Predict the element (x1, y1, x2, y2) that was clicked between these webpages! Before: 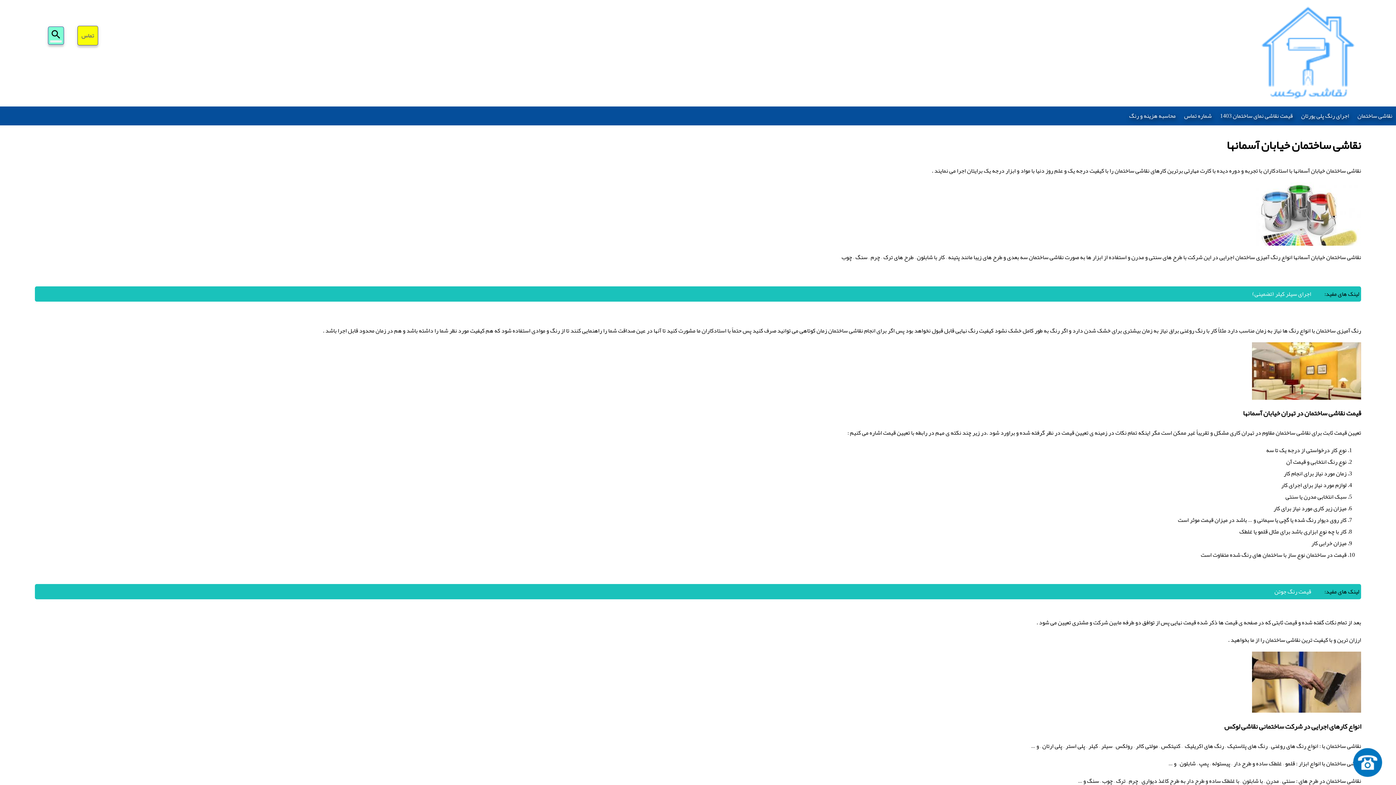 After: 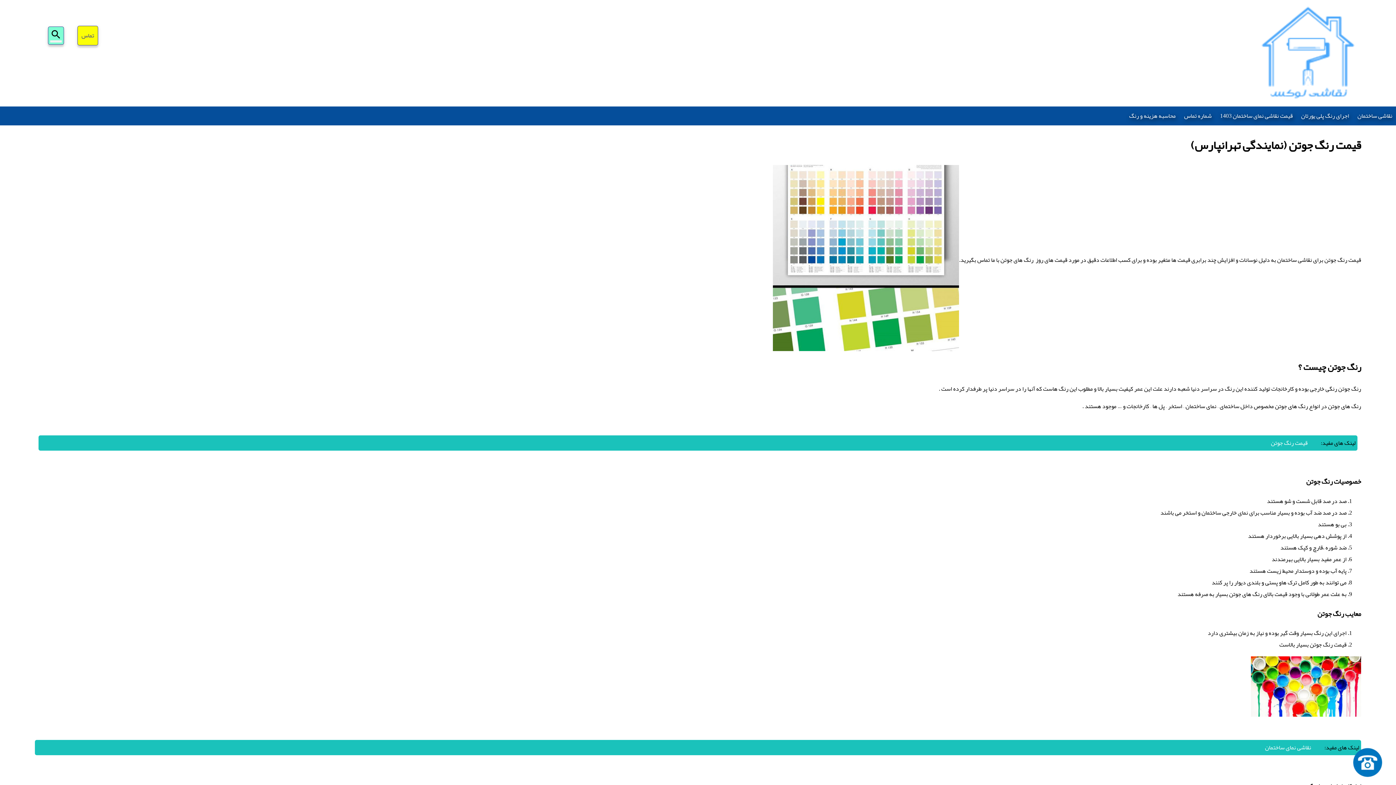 Action: bbox: (1274, 586, 1311, 597) label: قیمت رنگ جوتن